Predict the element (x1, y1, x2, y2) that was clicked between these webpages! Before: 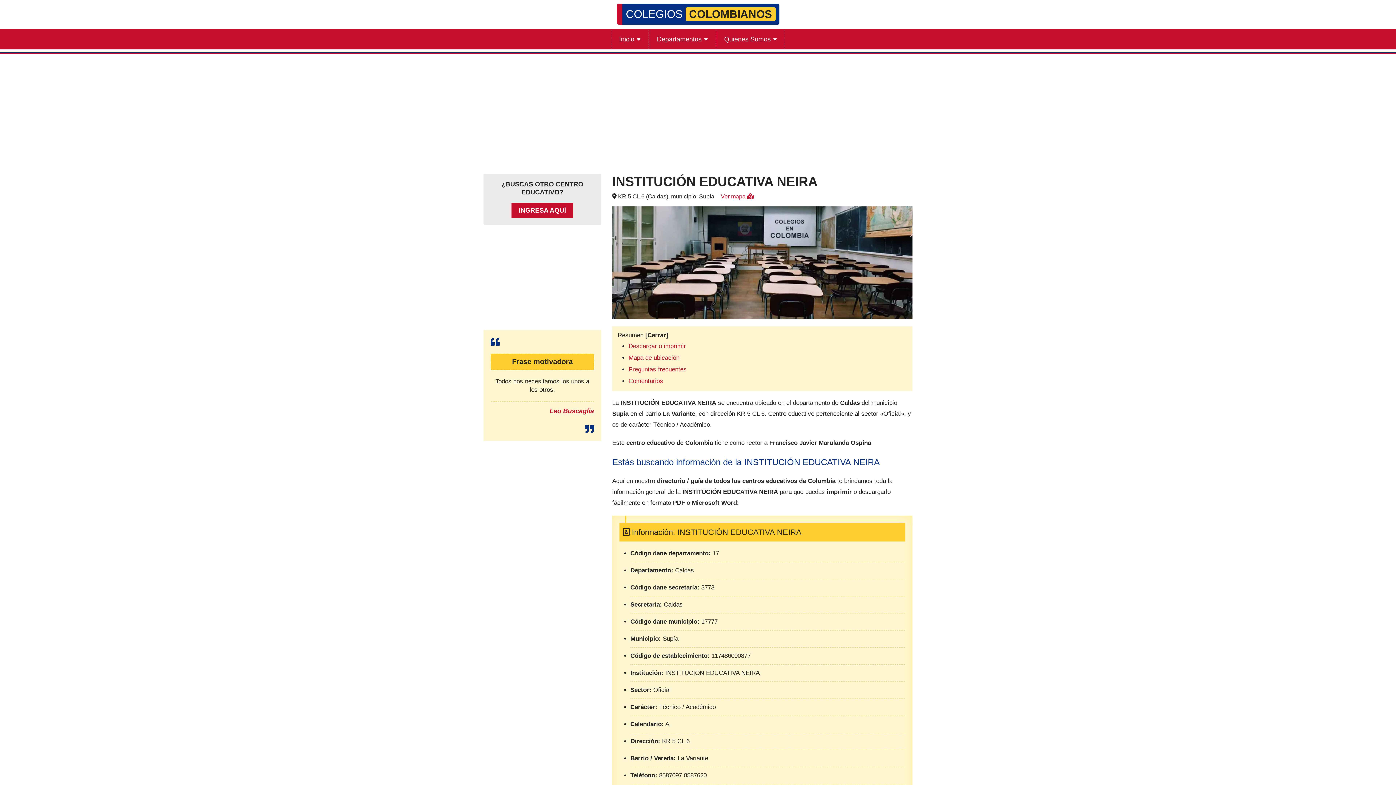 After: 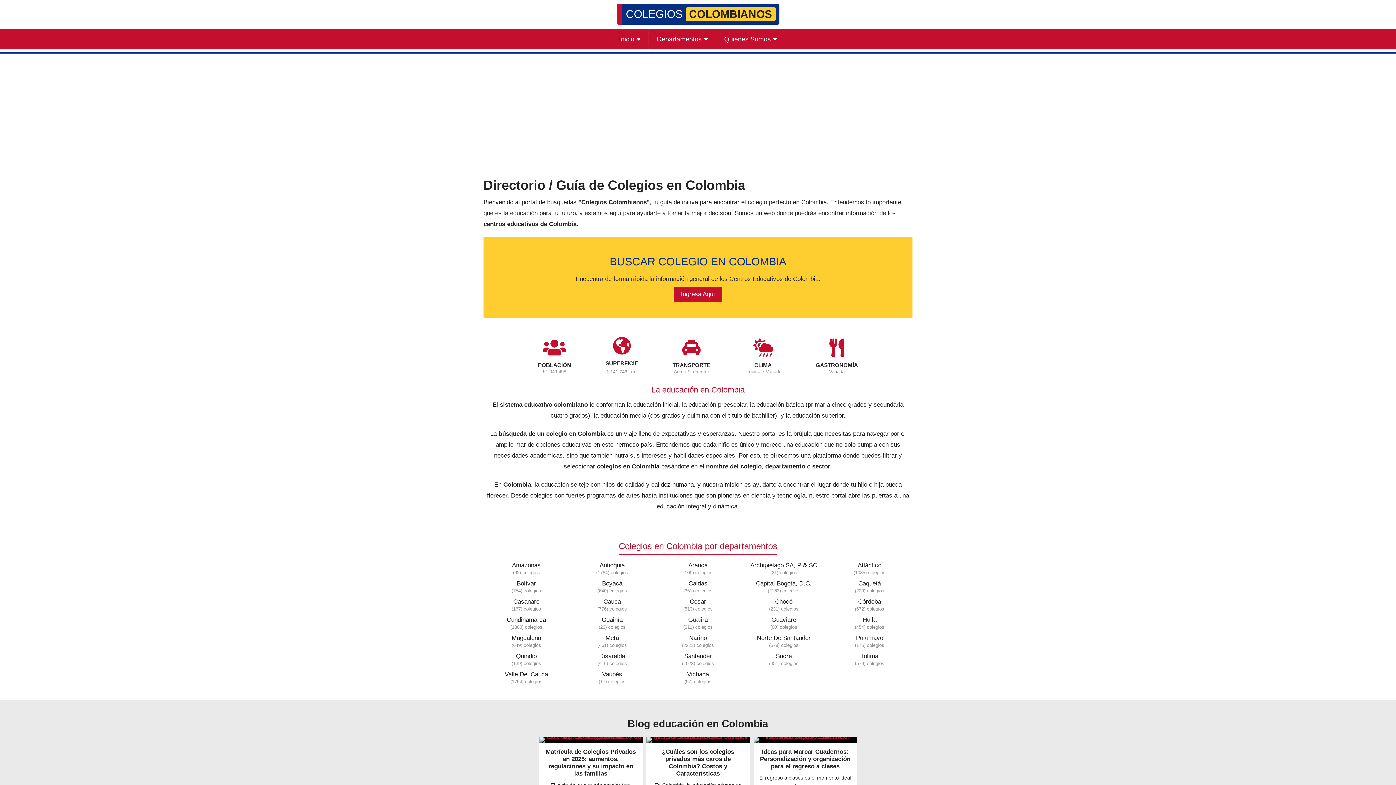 Action: bbox: (612, 30, 648, 48) label: Inicio